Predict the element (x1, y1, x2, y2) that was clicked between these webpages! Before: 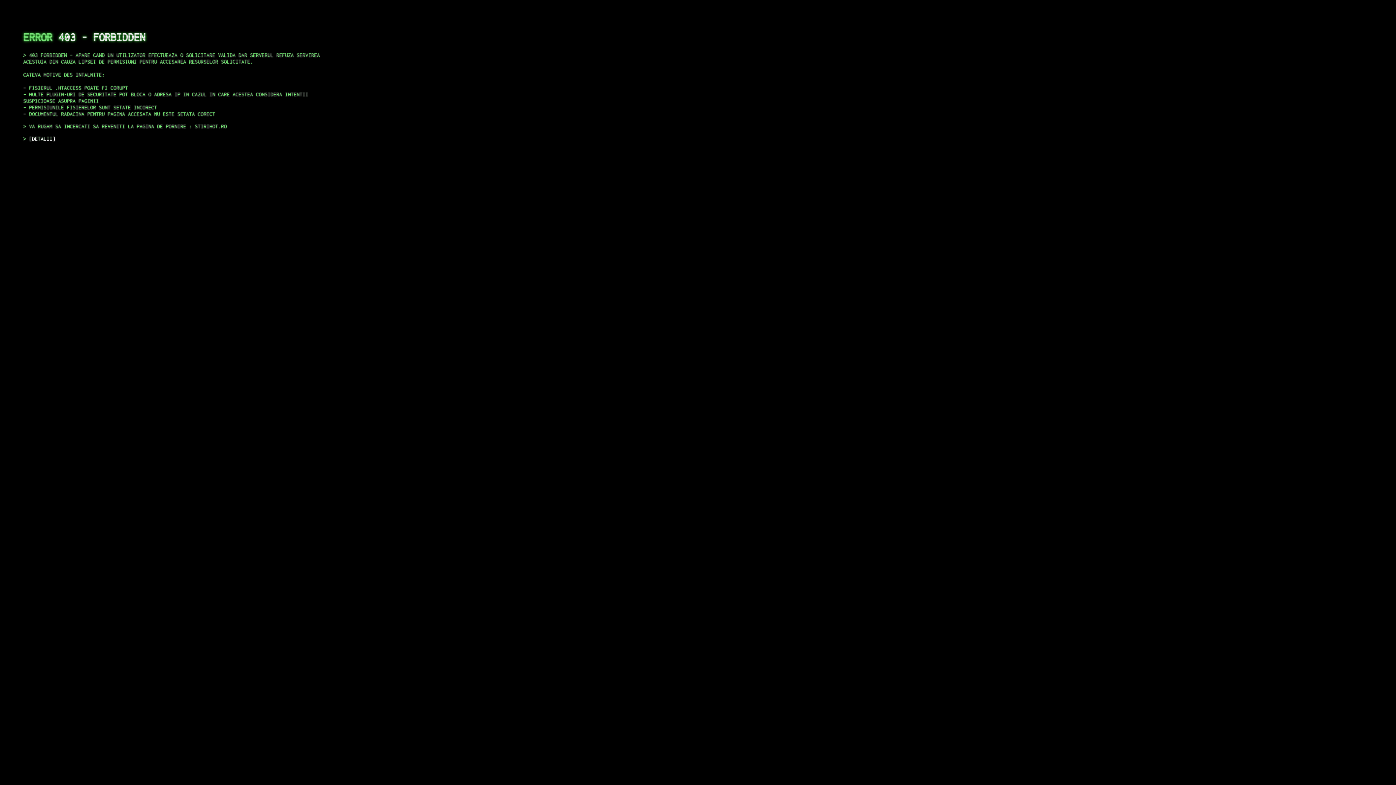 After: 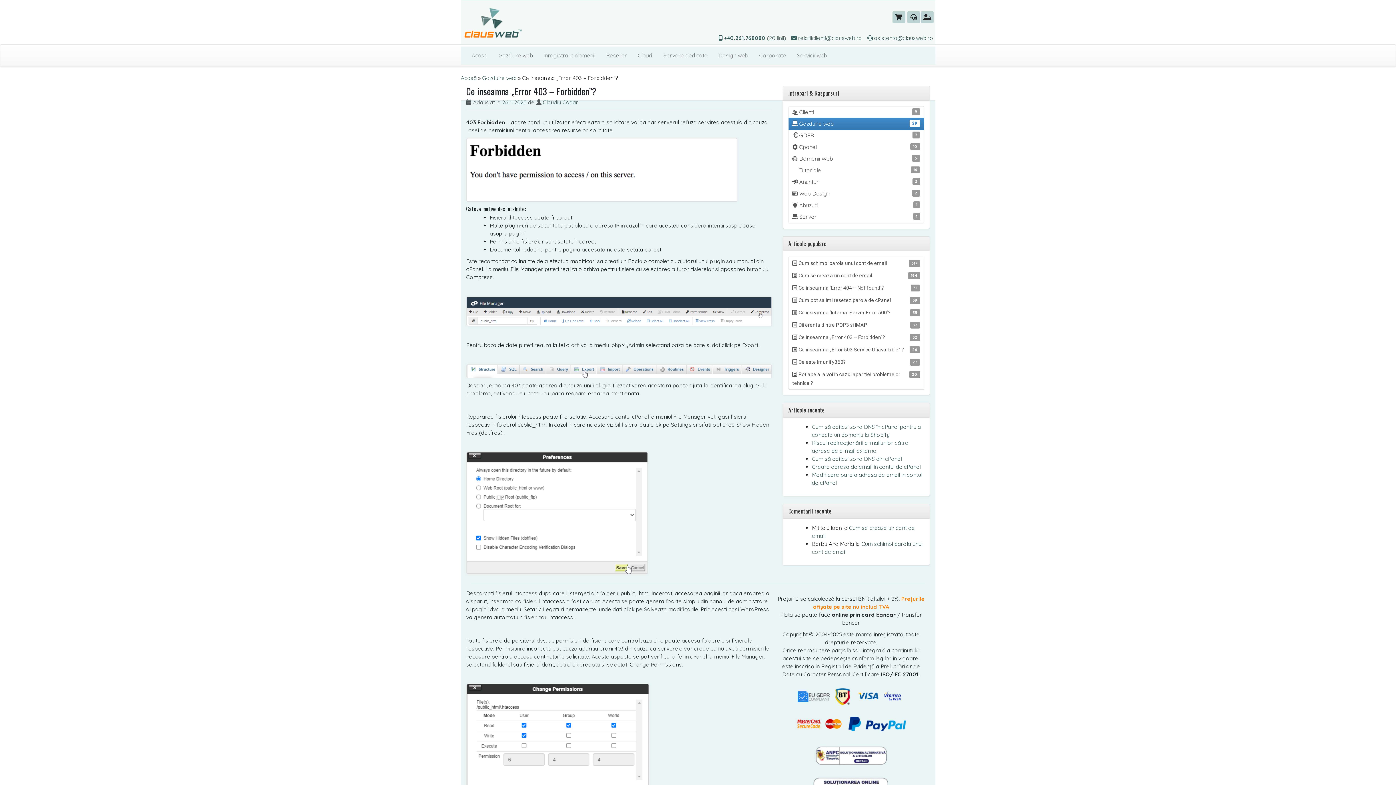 Action: label: DETALII bbox: (29, 135, 55, 141)